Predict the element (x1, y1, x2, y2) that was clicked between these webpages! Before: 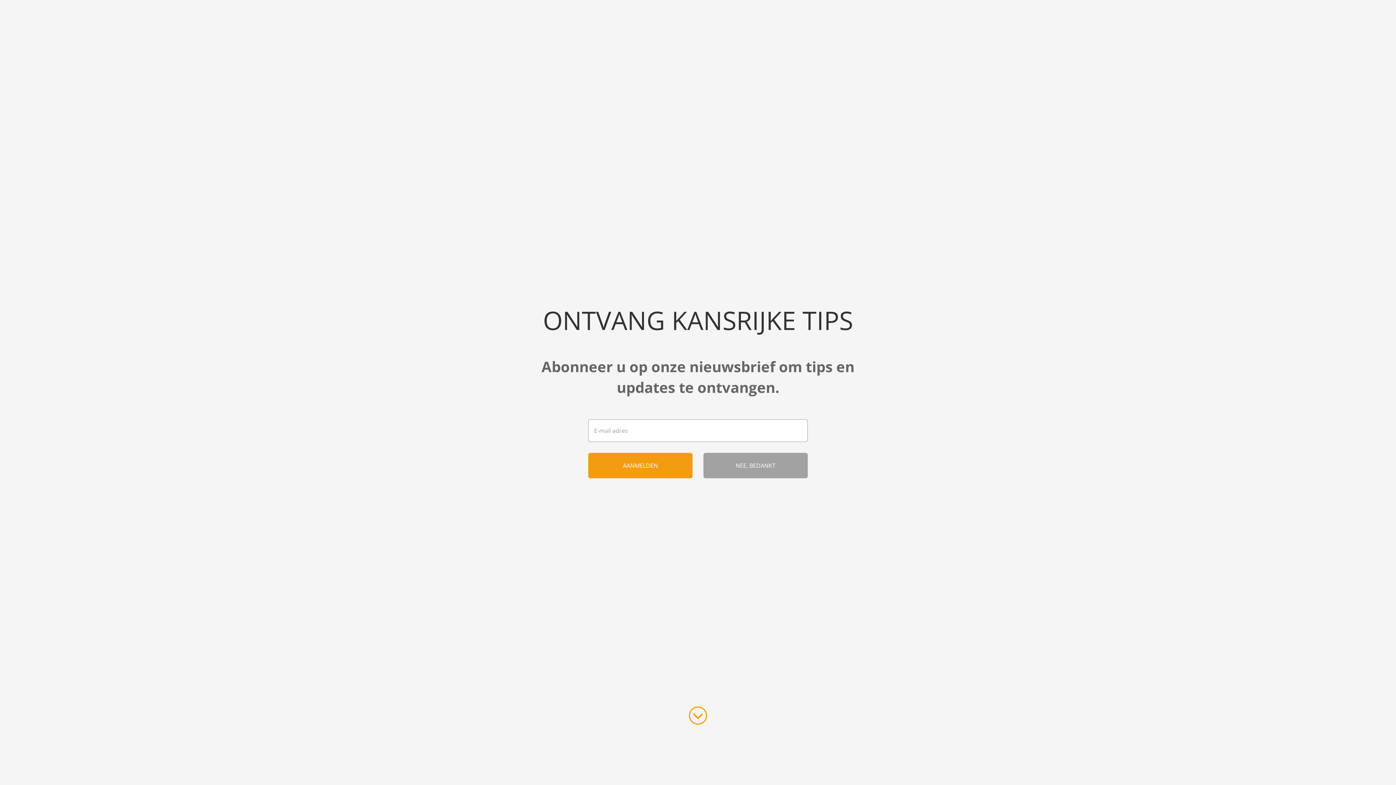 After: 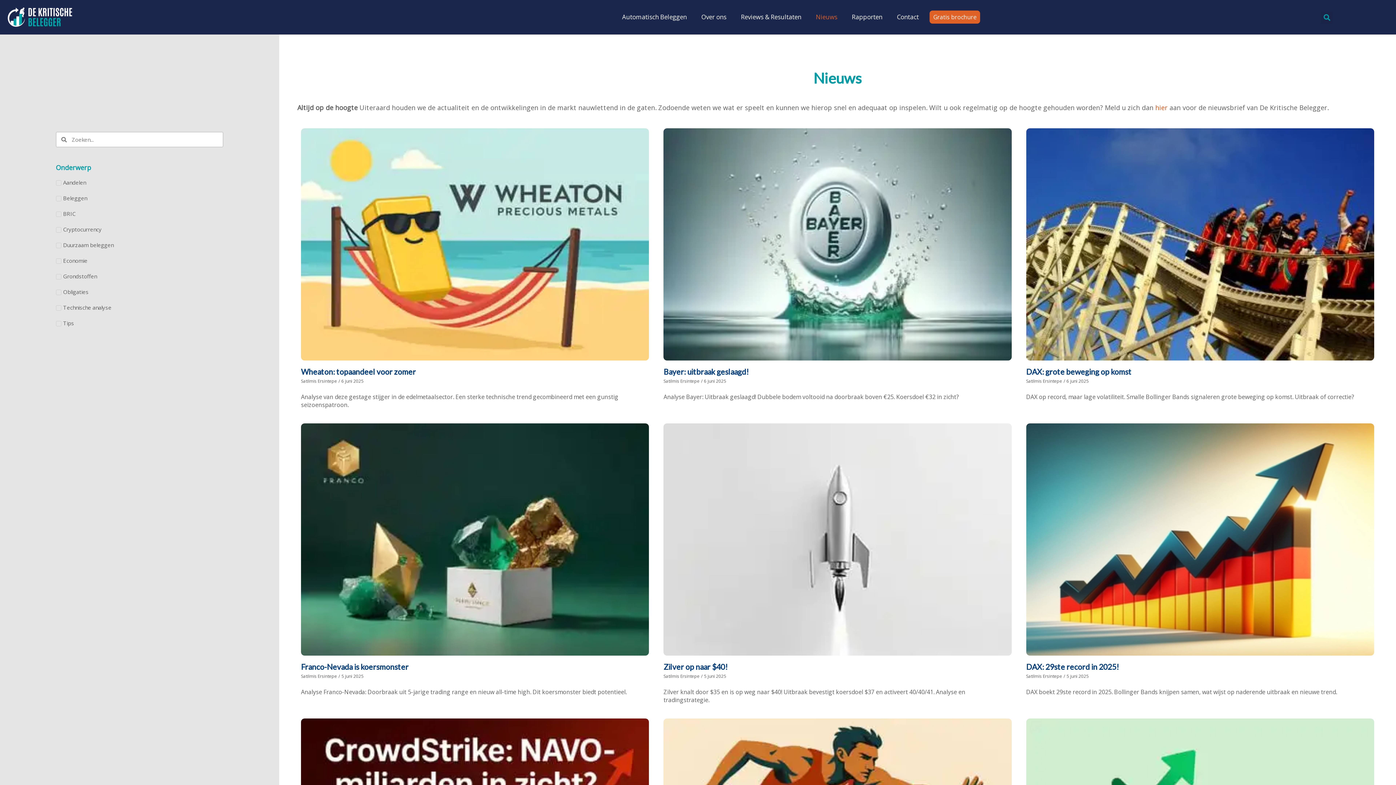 Action: bbox: (361, 247, 692, 254) label: Nieuws